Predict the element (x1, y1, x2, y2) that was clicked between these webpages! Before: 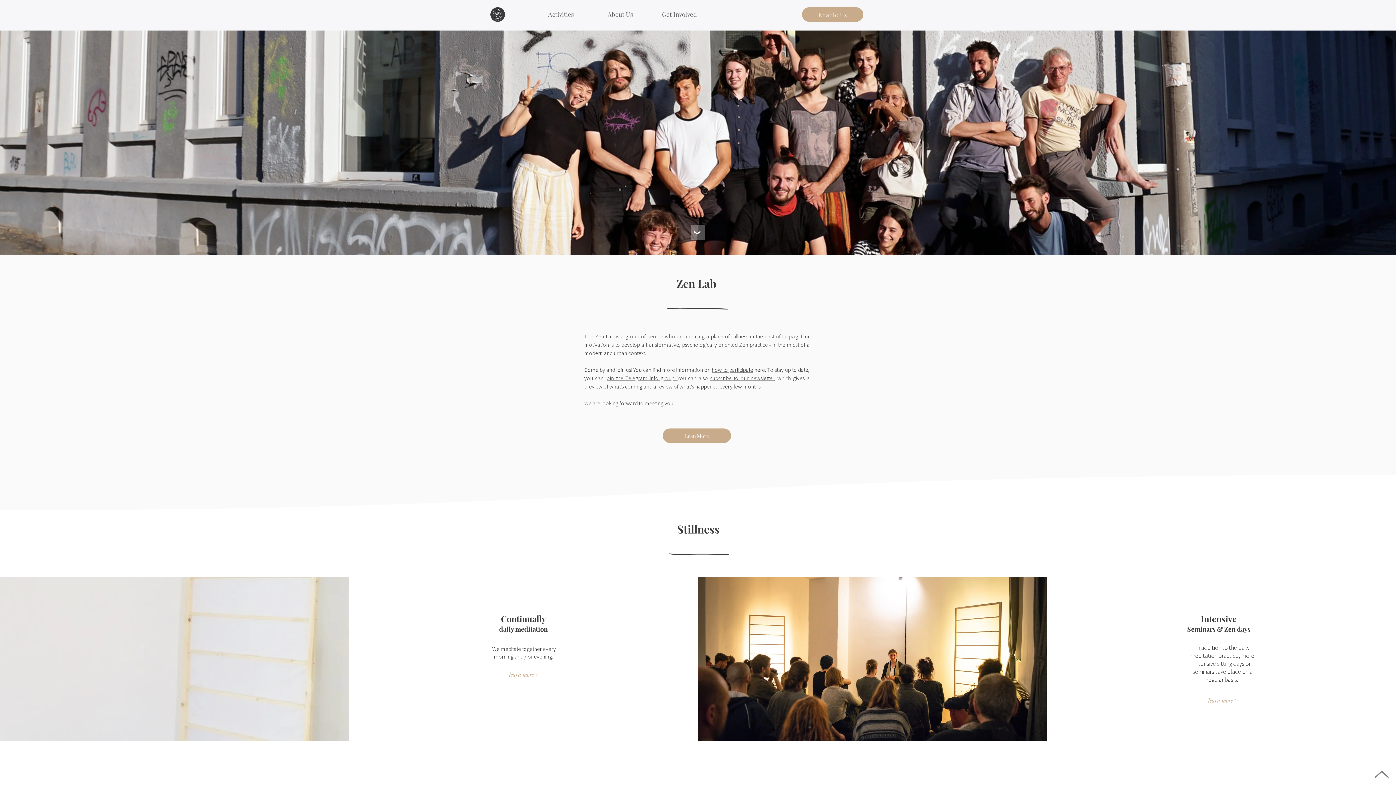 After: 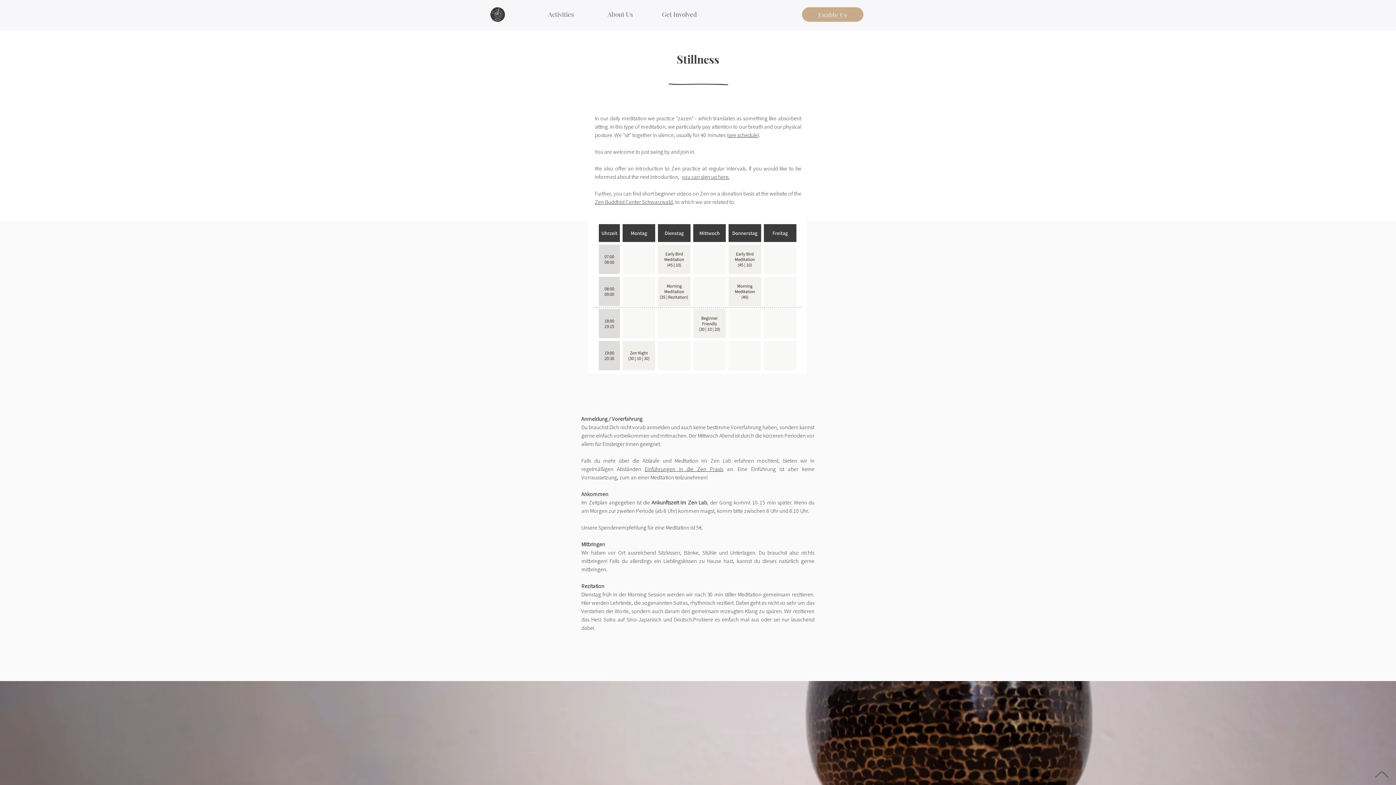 Action: label: learn more > bbox: (496, 670, 551, 679)